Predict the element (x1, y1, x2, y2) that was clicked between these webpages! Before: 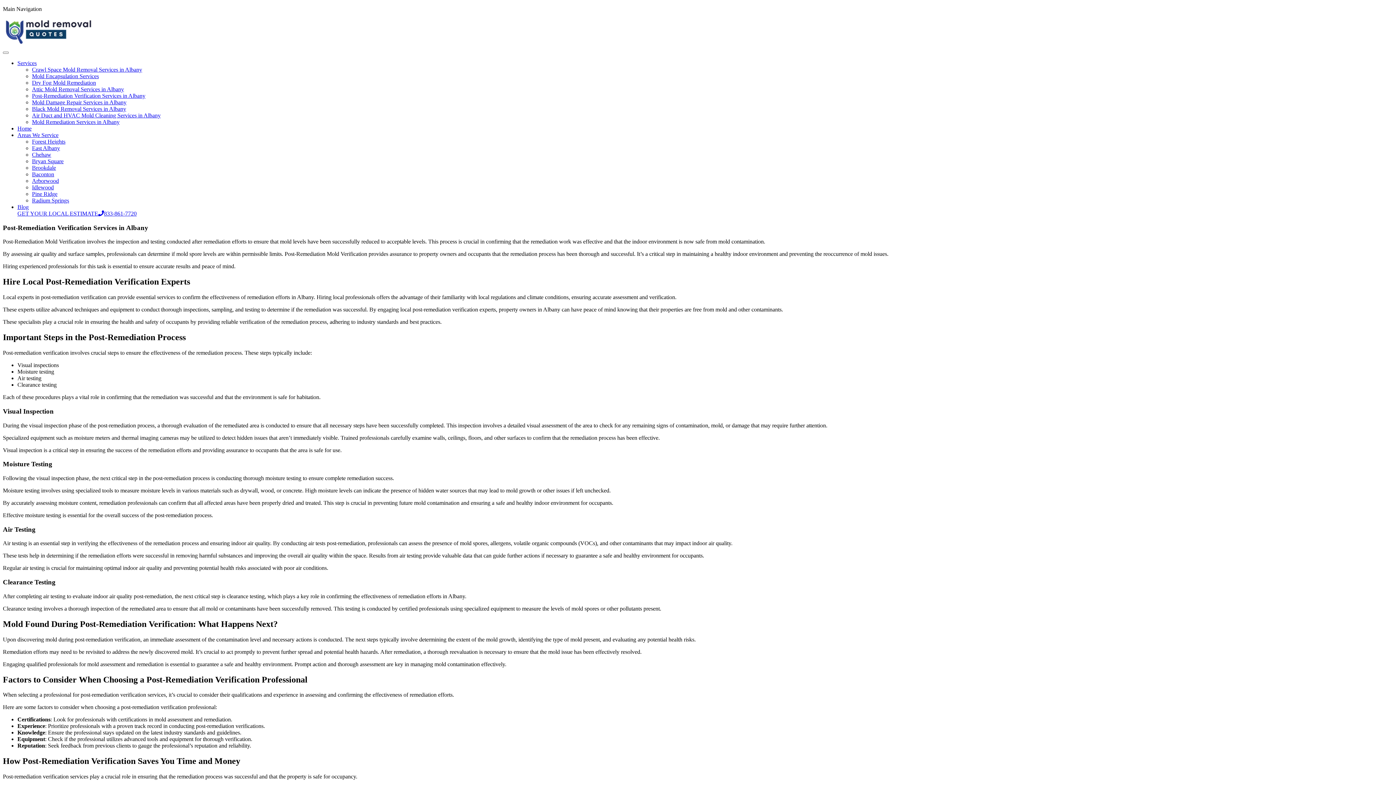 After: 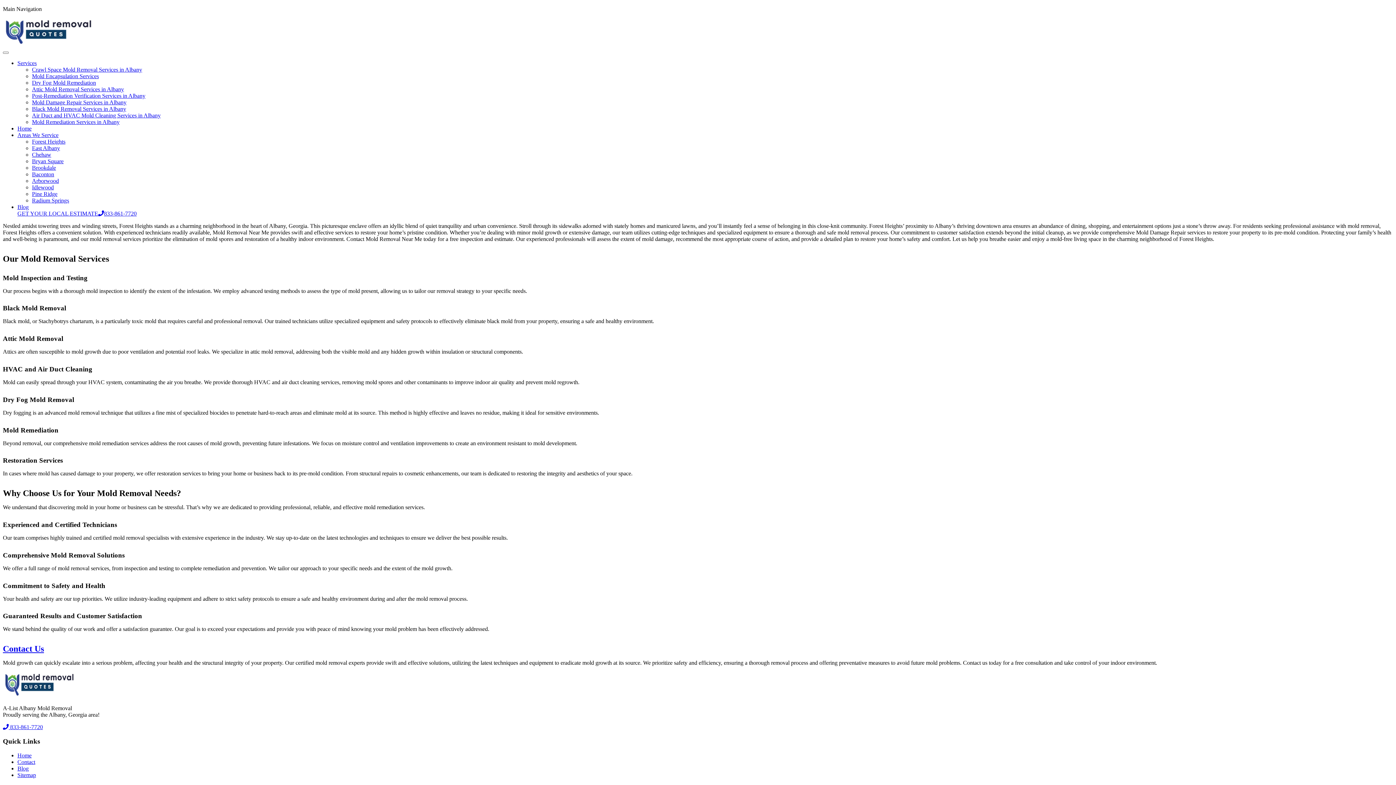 Action: label: Forest Heights bbox: (32, 138, 65, 144)